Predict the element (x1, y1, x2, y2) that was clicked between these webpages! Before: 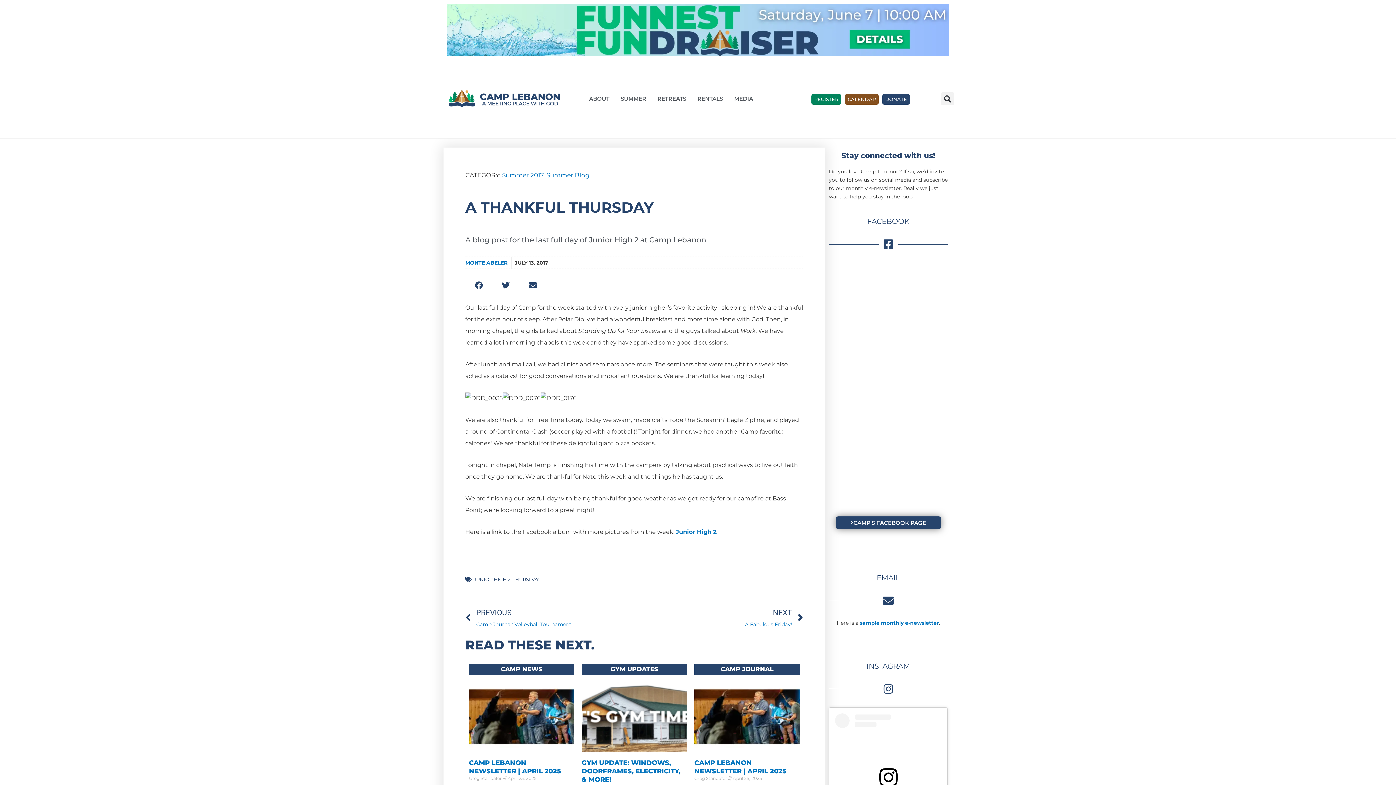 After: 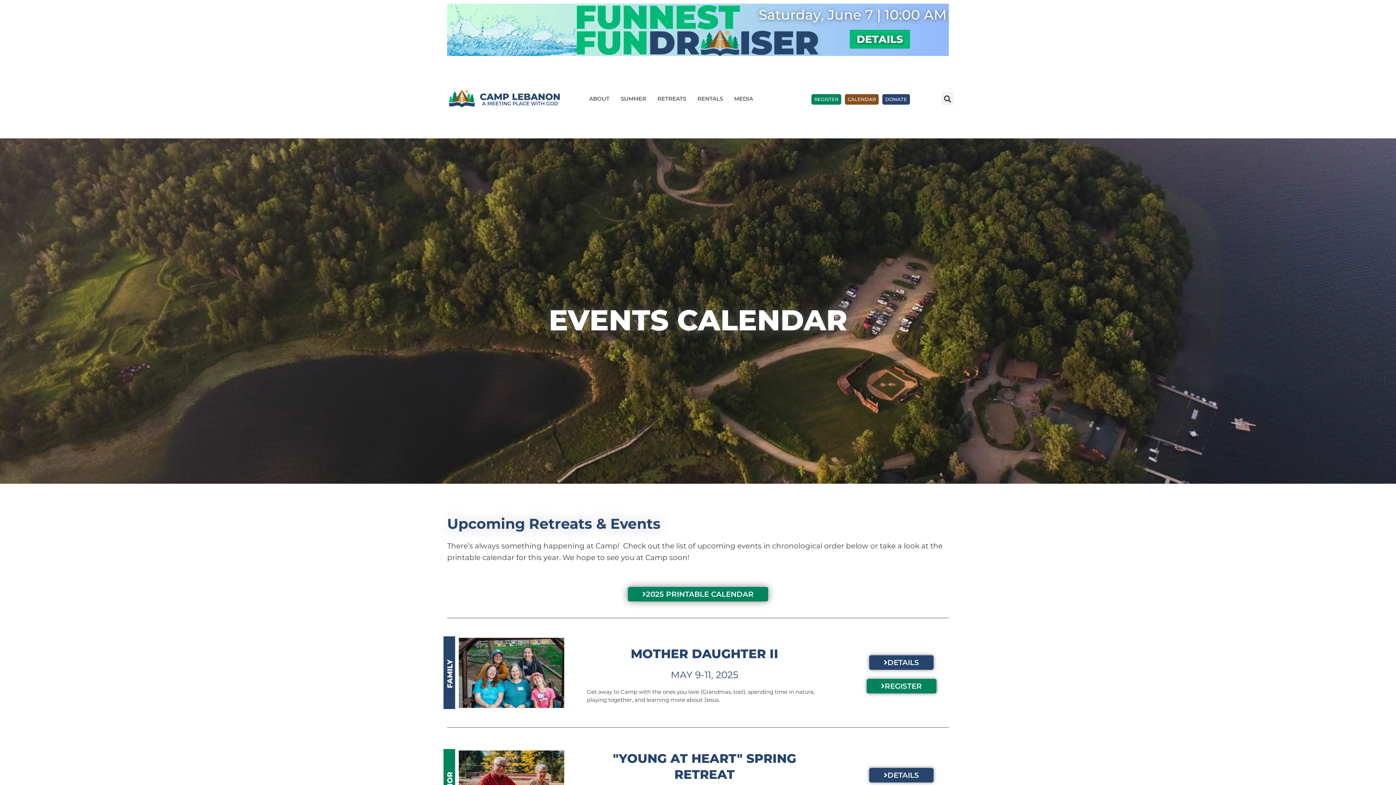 Action: label: CALENDAR bbox: (845, 94, 878, 104)